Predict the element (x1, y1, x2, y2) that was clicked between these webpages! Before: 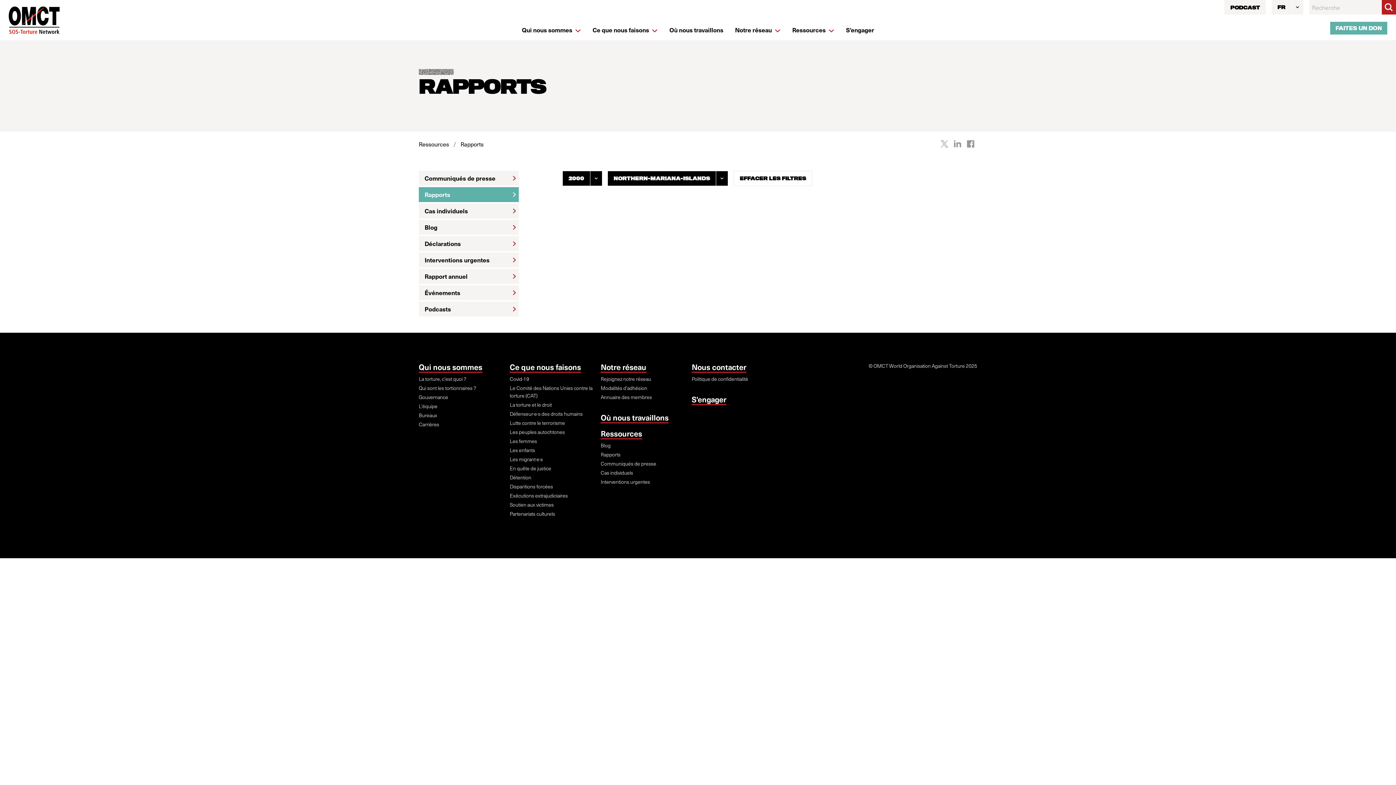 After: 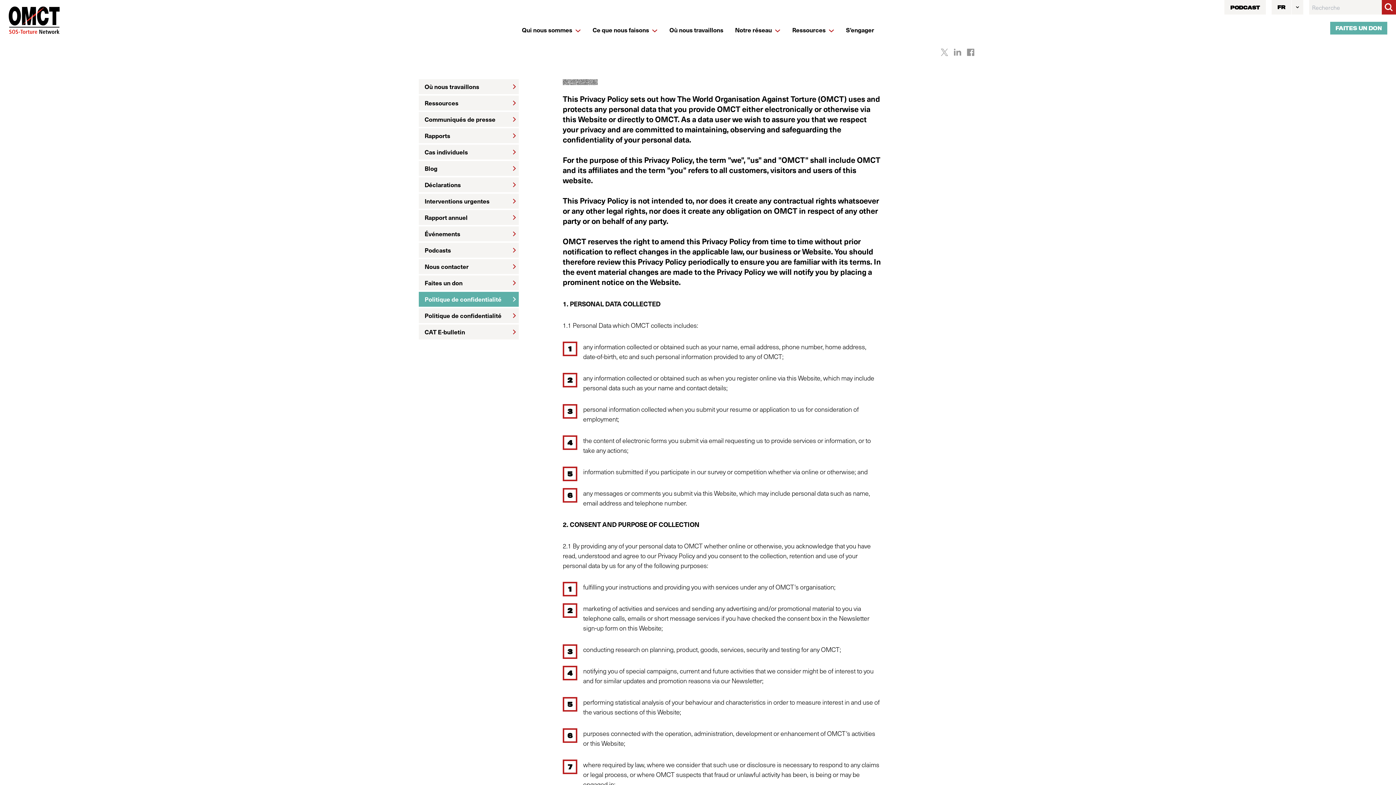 Action: bbox: (691, 375, 777, 382) label: Politique de confidentialité